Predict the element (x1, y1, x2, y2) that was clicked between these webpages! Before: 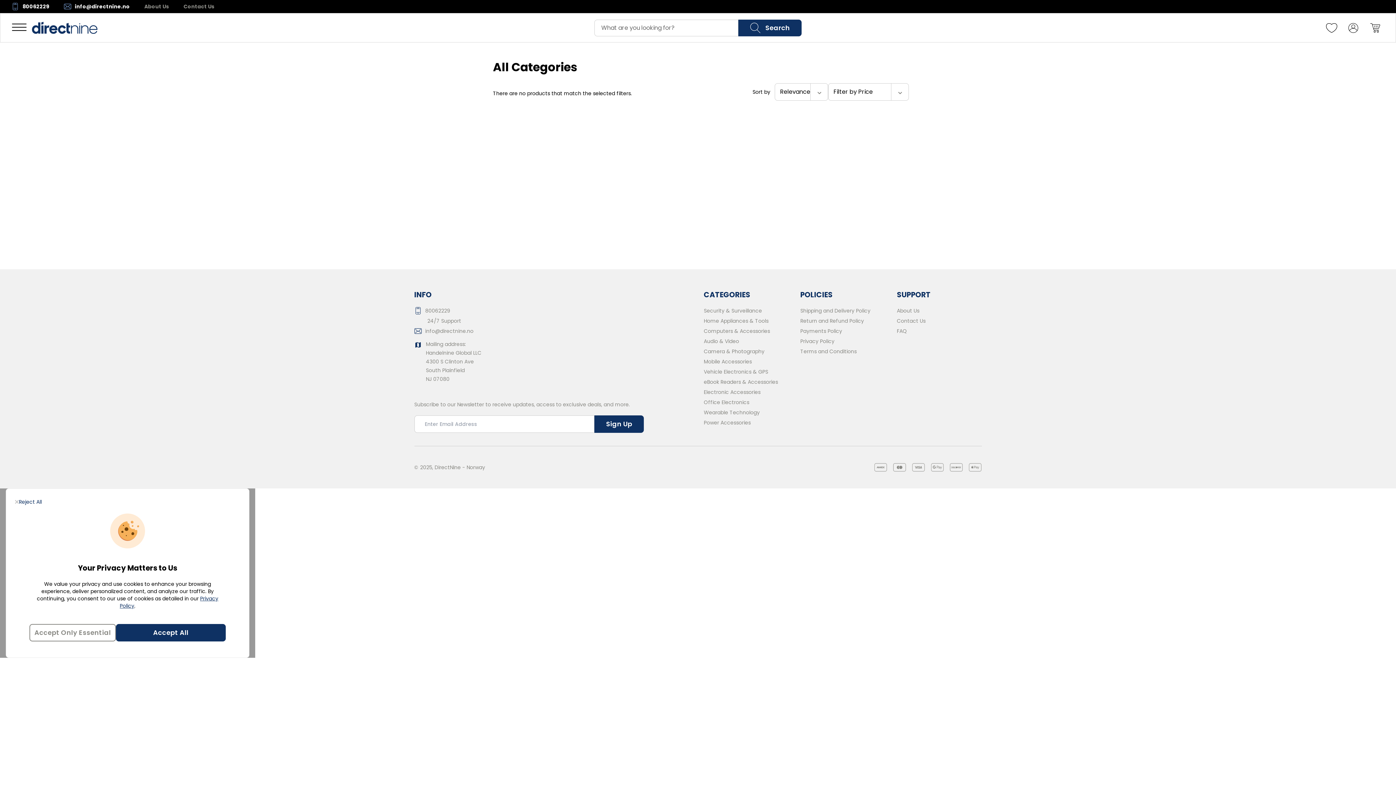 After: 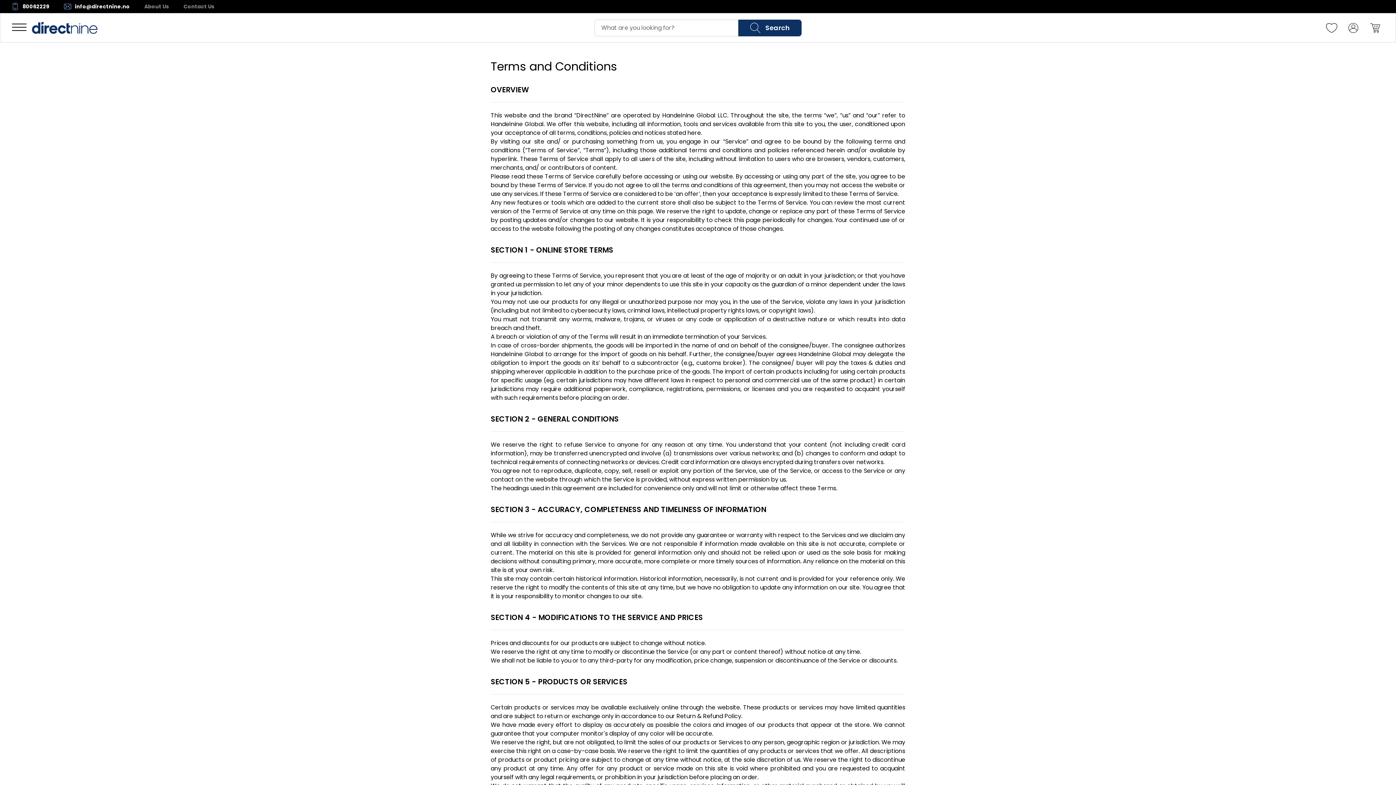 Action: bbox: (800, 348, 845, 355) label: Terms and Conditions